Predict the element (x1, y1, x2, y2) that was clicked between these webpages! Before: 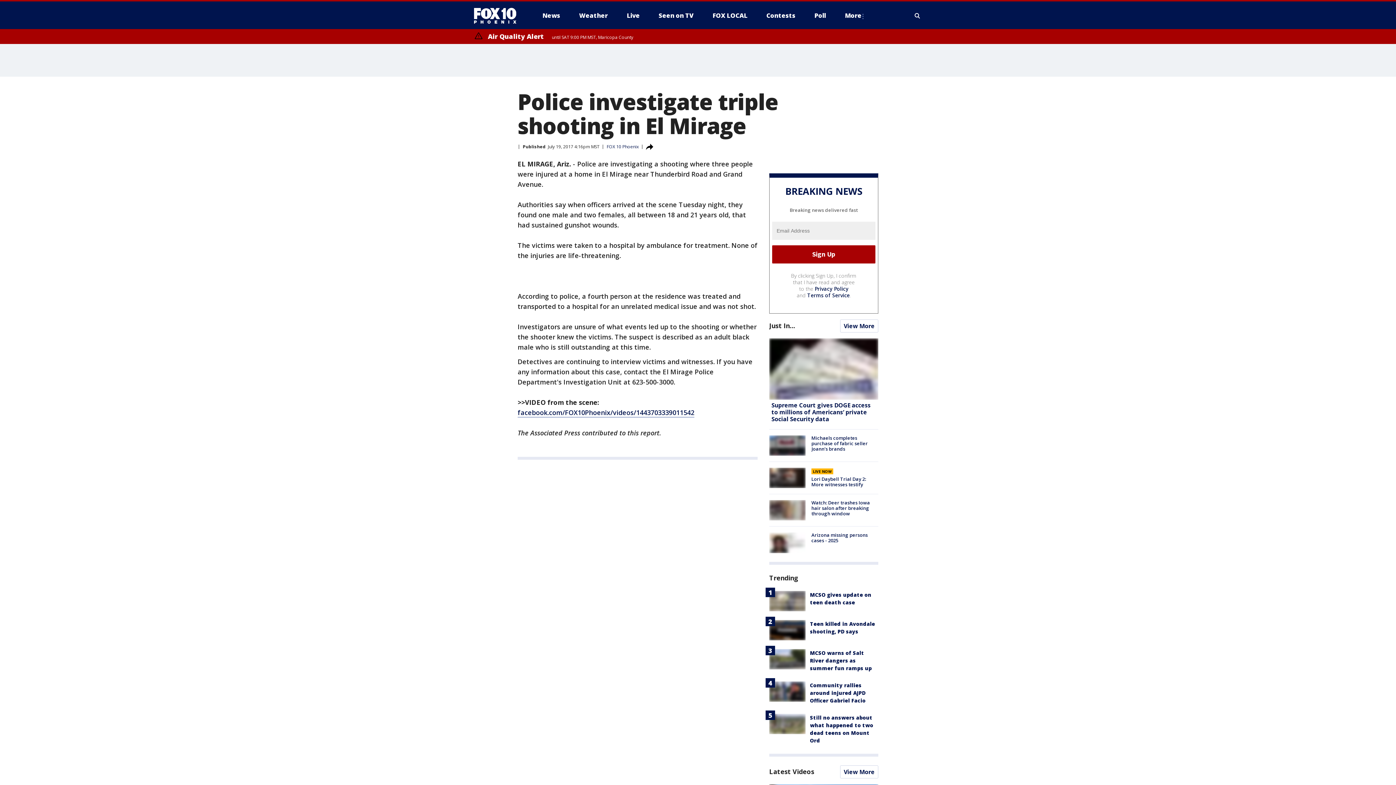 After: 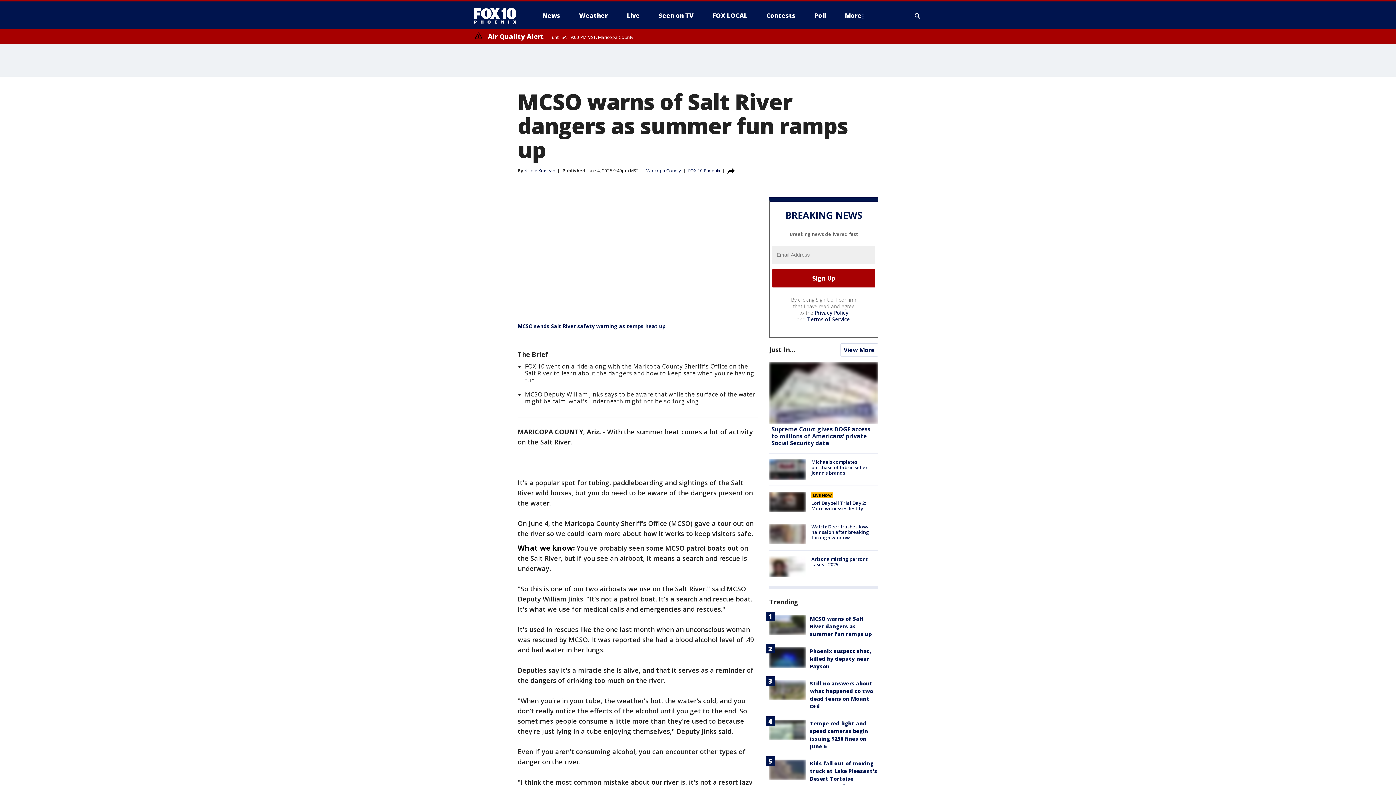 Action: bbox: (769, 649, 805, 669)